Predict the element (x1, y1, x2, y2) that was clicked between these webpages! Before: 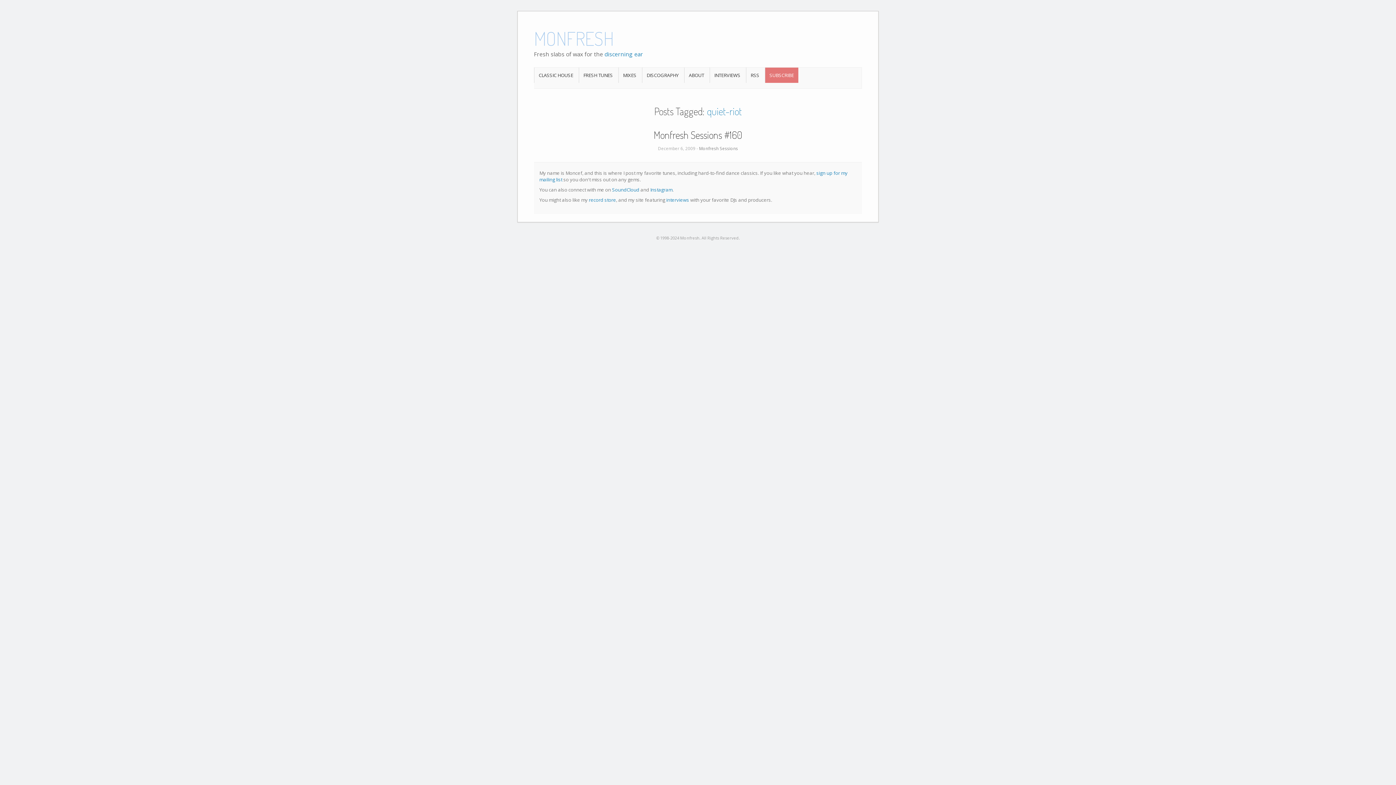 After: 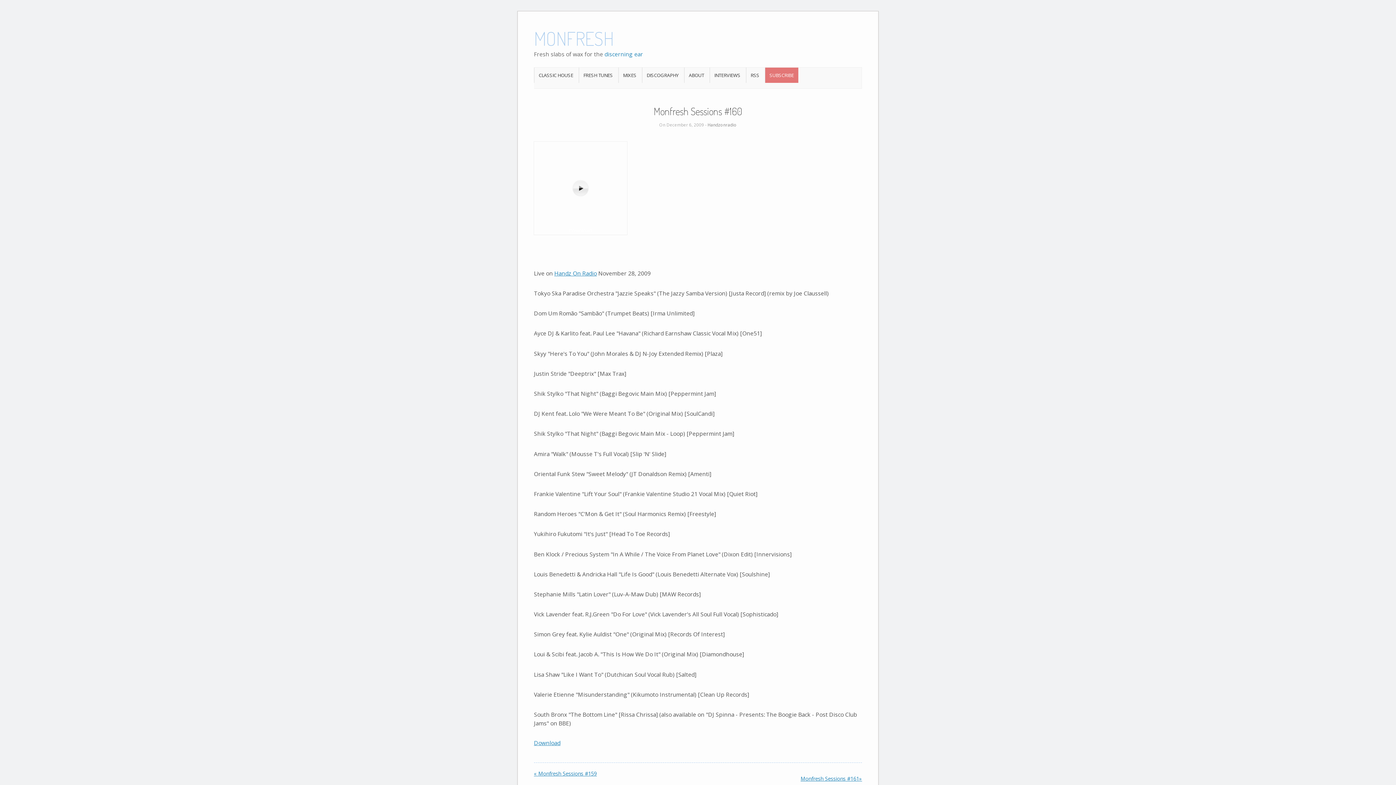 Action: bbox: (653, 128, 742, 141) label: Monfresh Sessions #160